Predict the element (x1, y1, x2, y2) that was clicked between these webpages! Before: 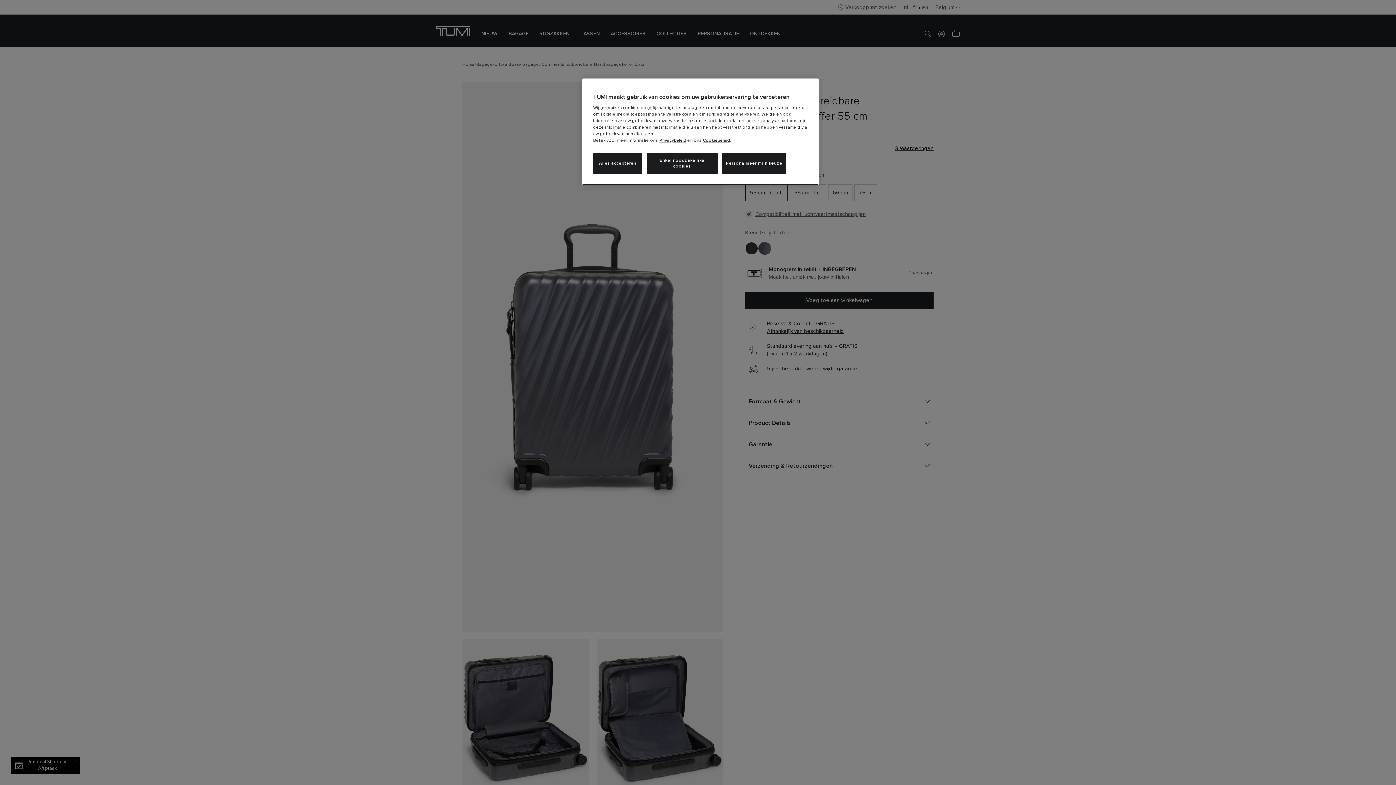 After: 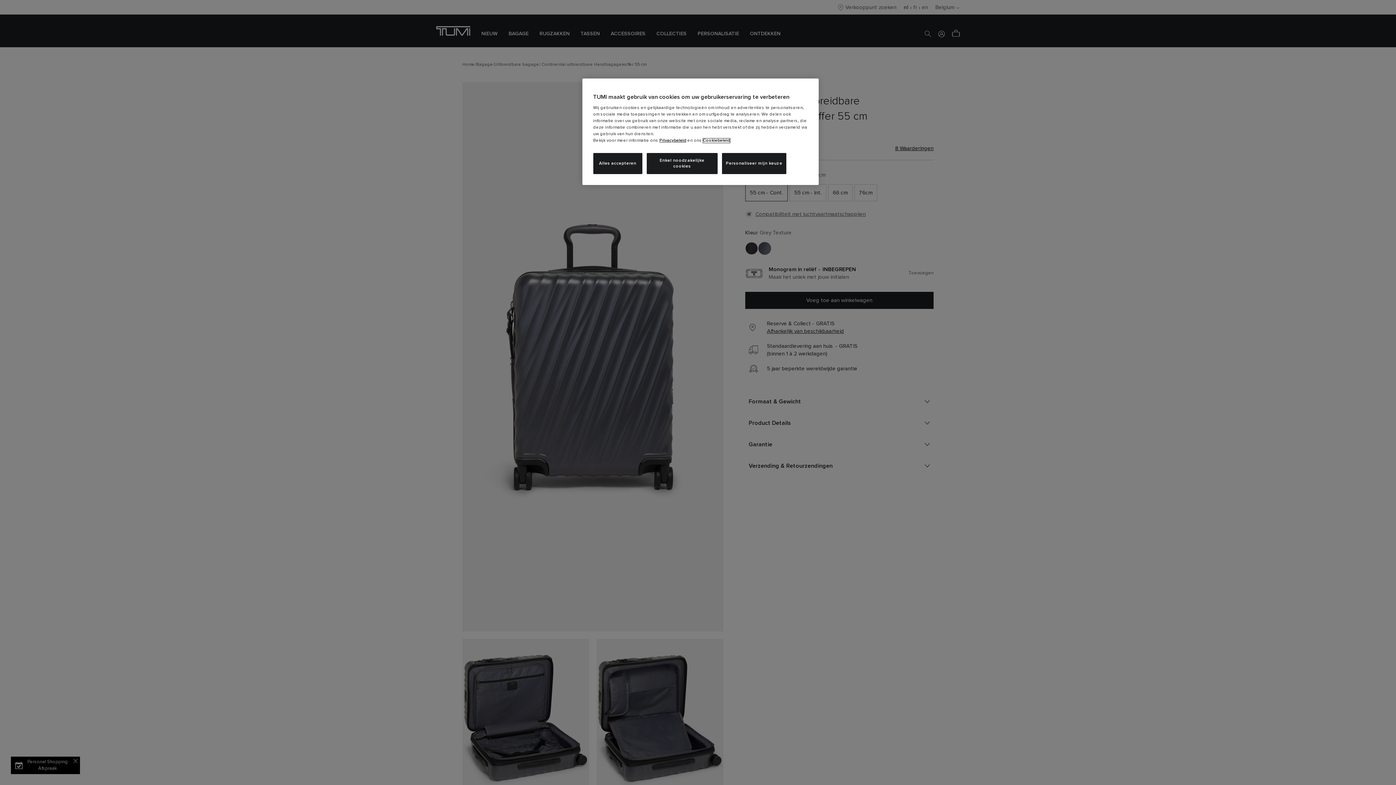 Action: label: Cookiebeleid bbox: (703, 138, 730, 142)